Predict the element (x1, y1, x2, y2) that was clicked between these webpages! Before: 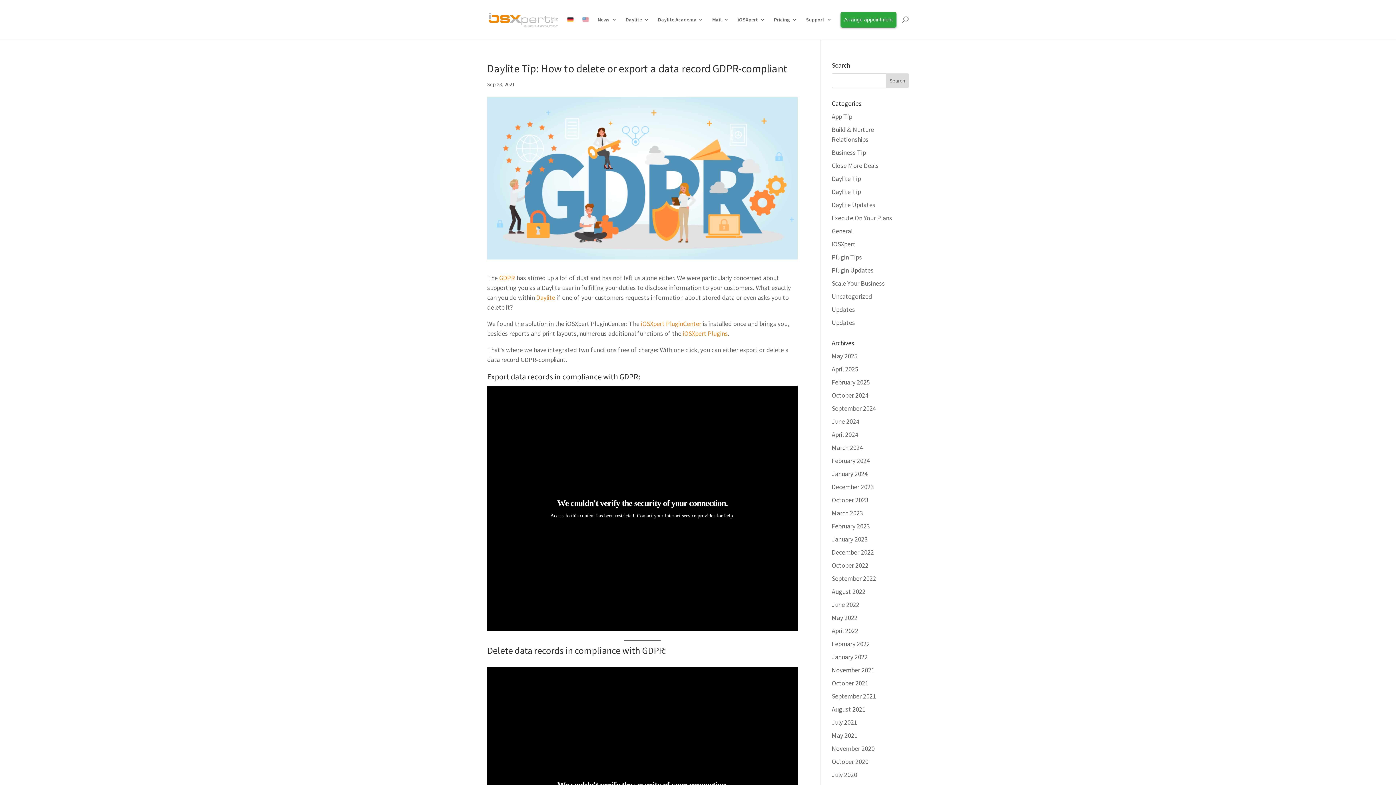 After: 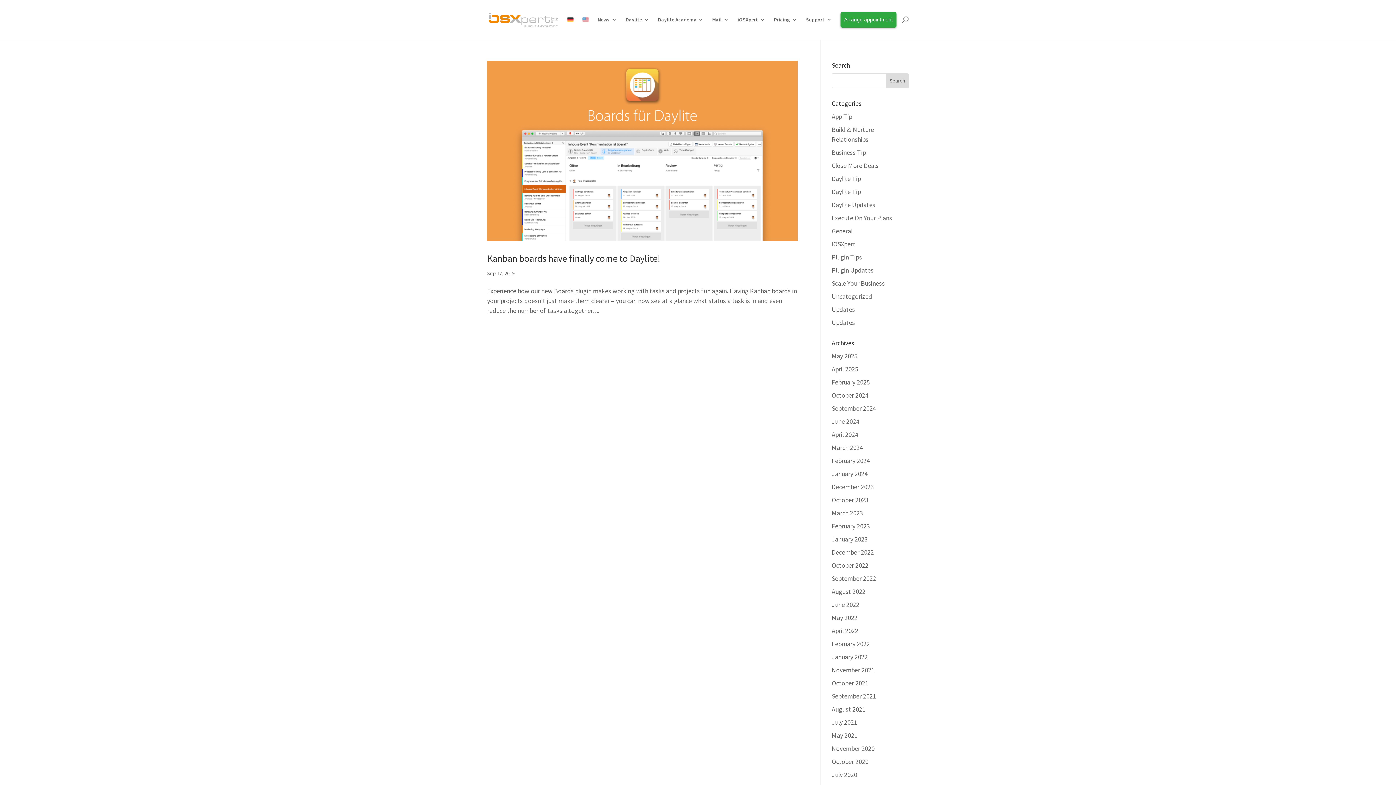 Action: label: App Tip bbox: (831, 112, 852, 120)